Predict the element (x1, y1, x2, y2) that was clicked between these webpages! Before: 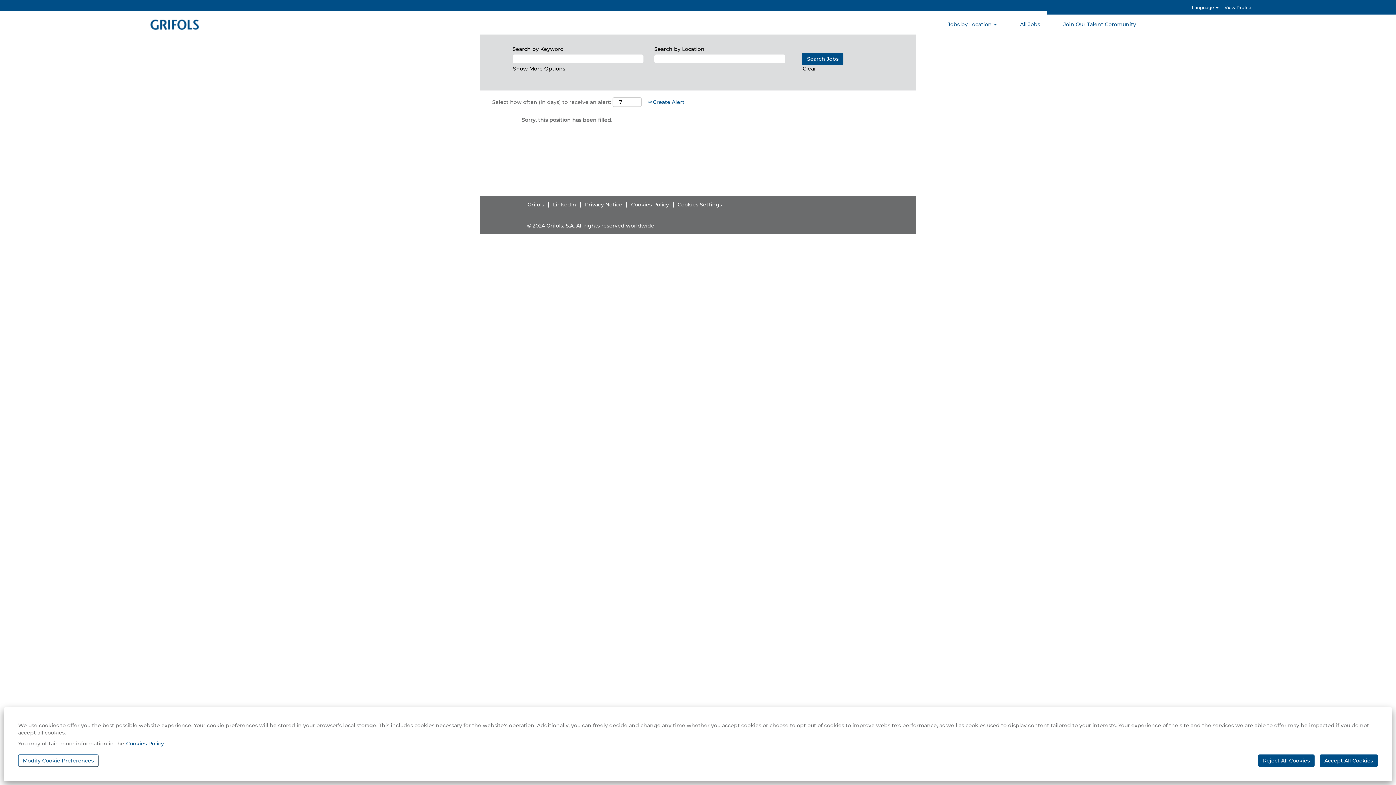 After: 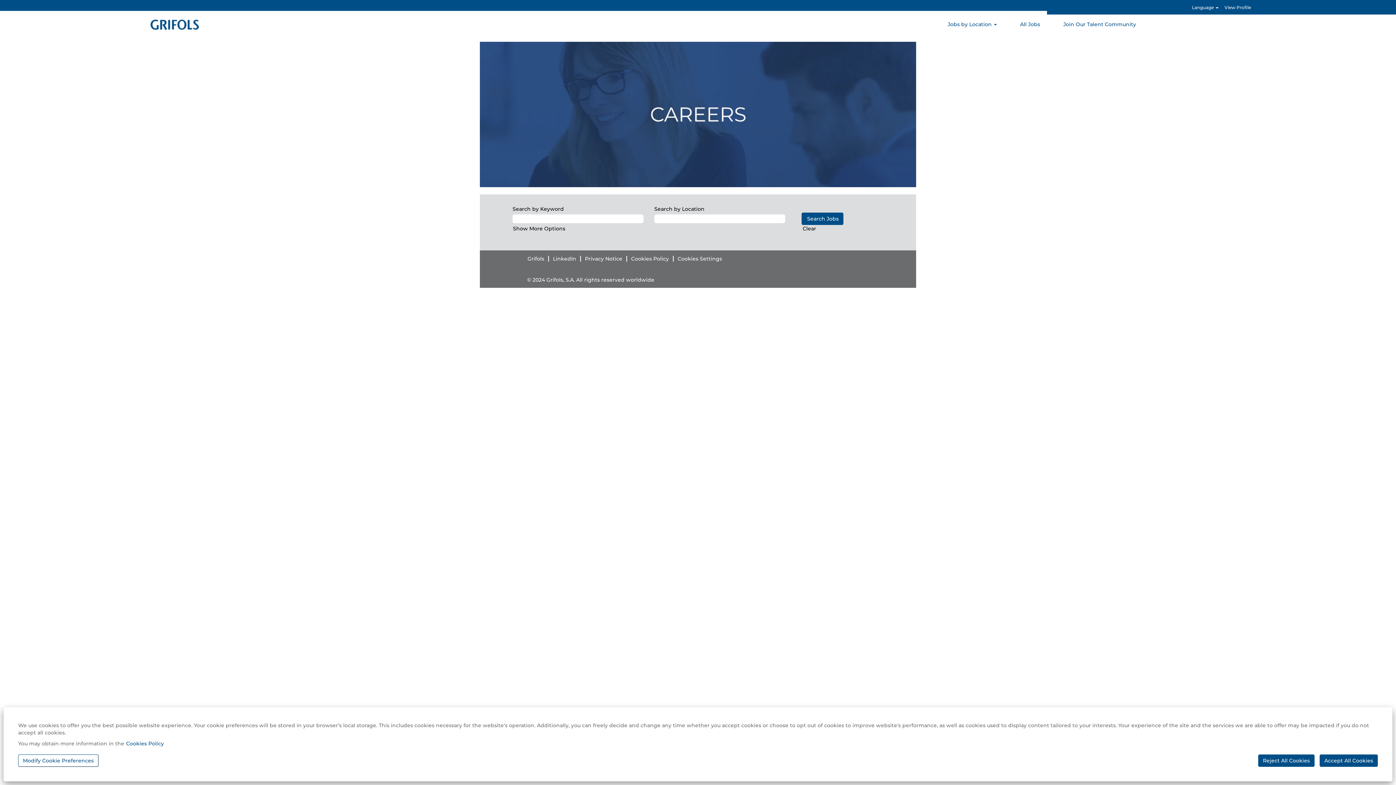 Action: bbox: (0, 14, 349, 34)